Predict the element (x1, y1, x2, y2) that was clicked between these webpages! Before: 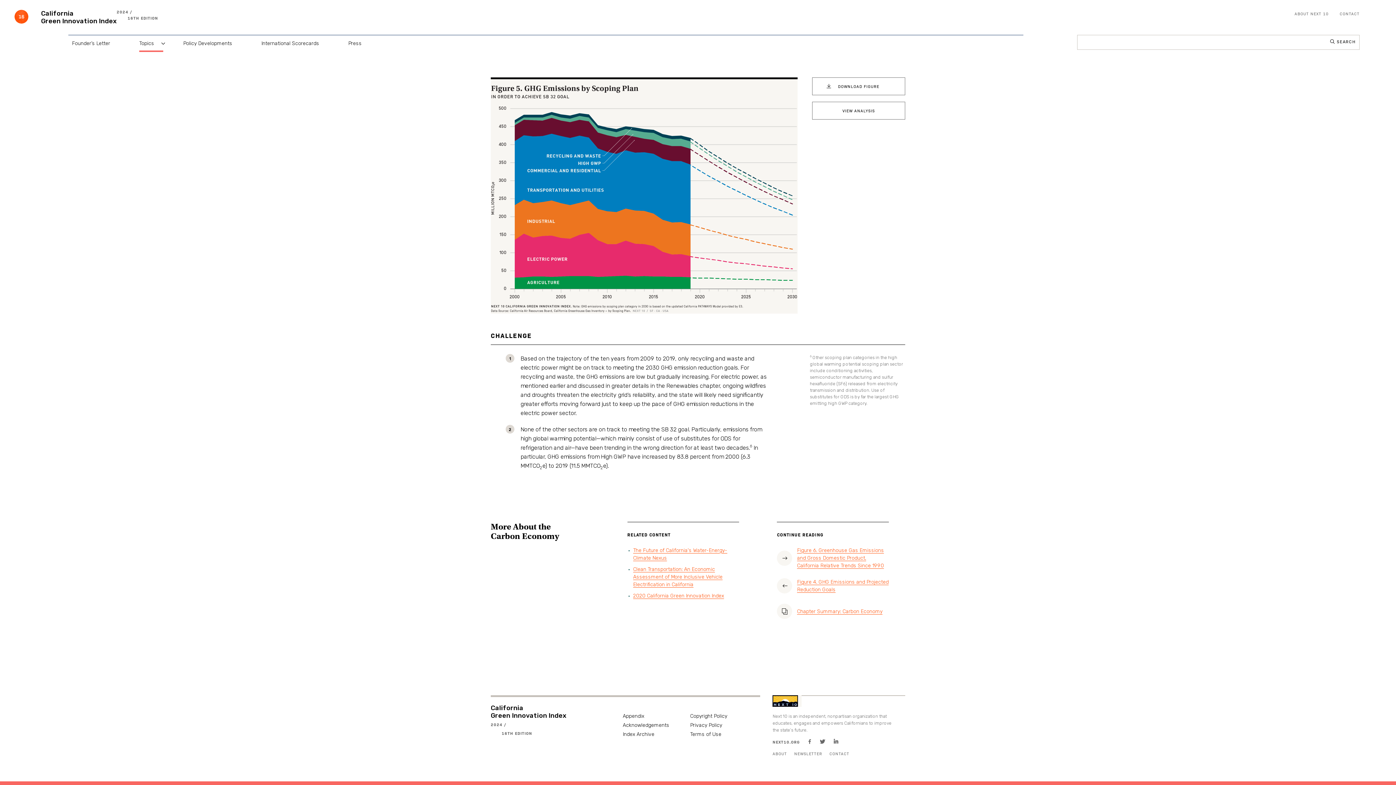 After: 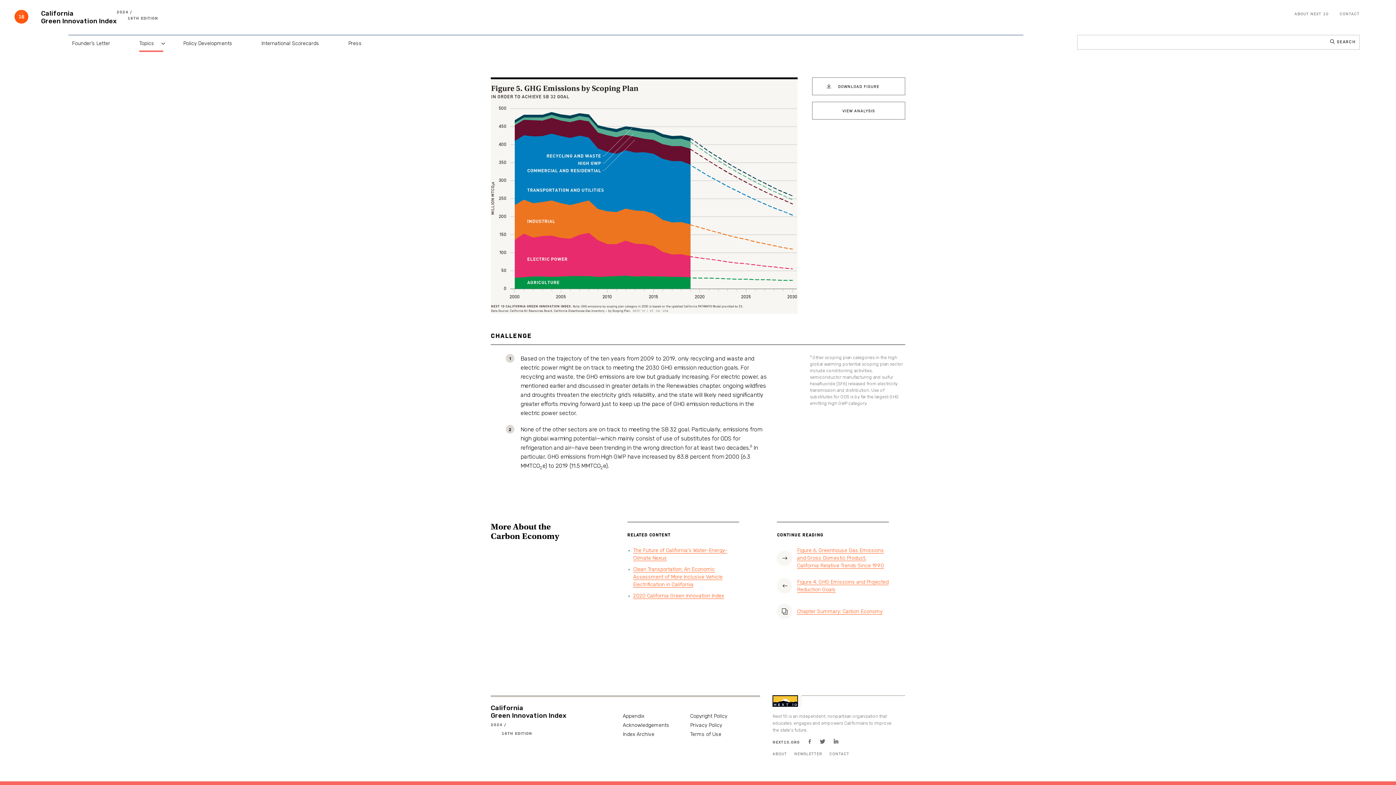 Action: bbox: (633, 565, 739, 588) label: Clean Transportation: An Economic Assessment of More Inclusive Vehicle Electrification in California